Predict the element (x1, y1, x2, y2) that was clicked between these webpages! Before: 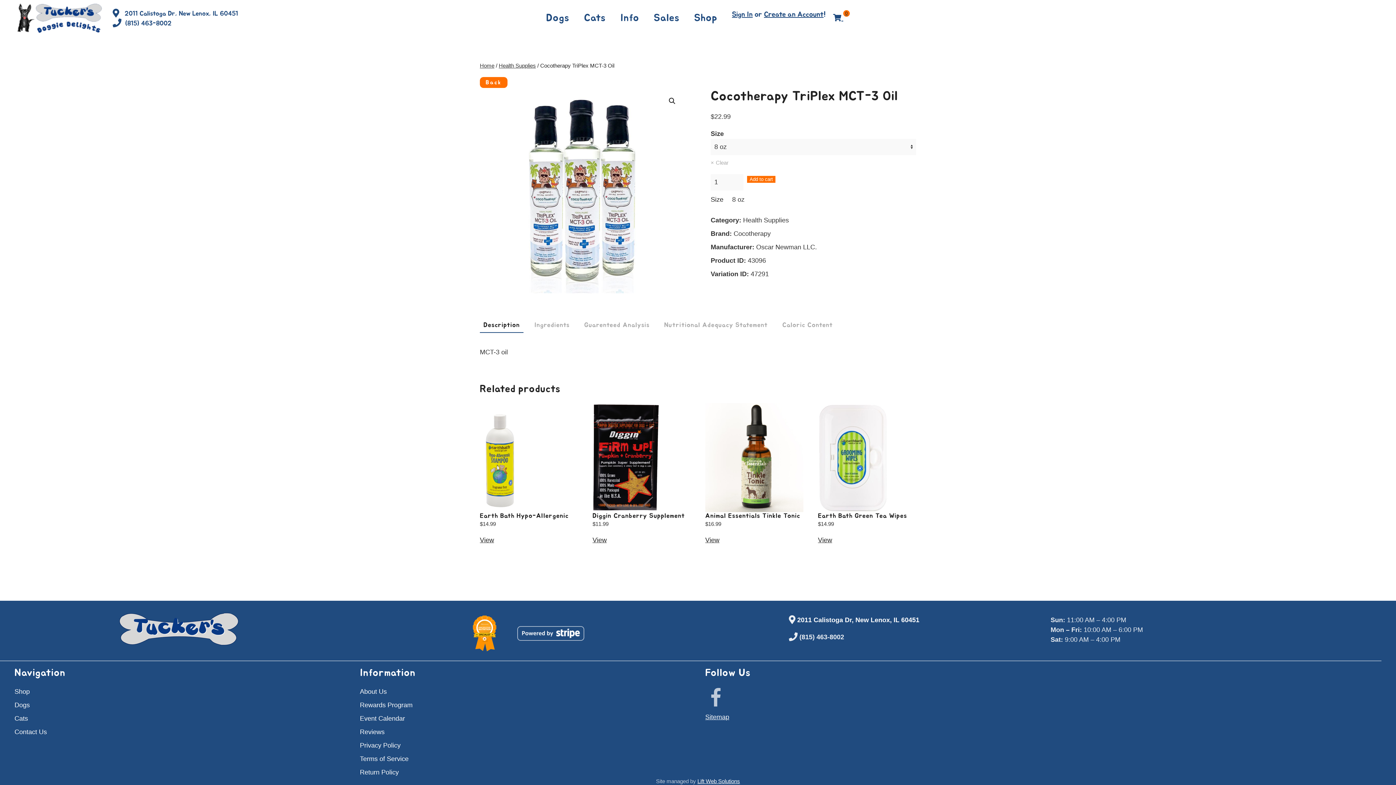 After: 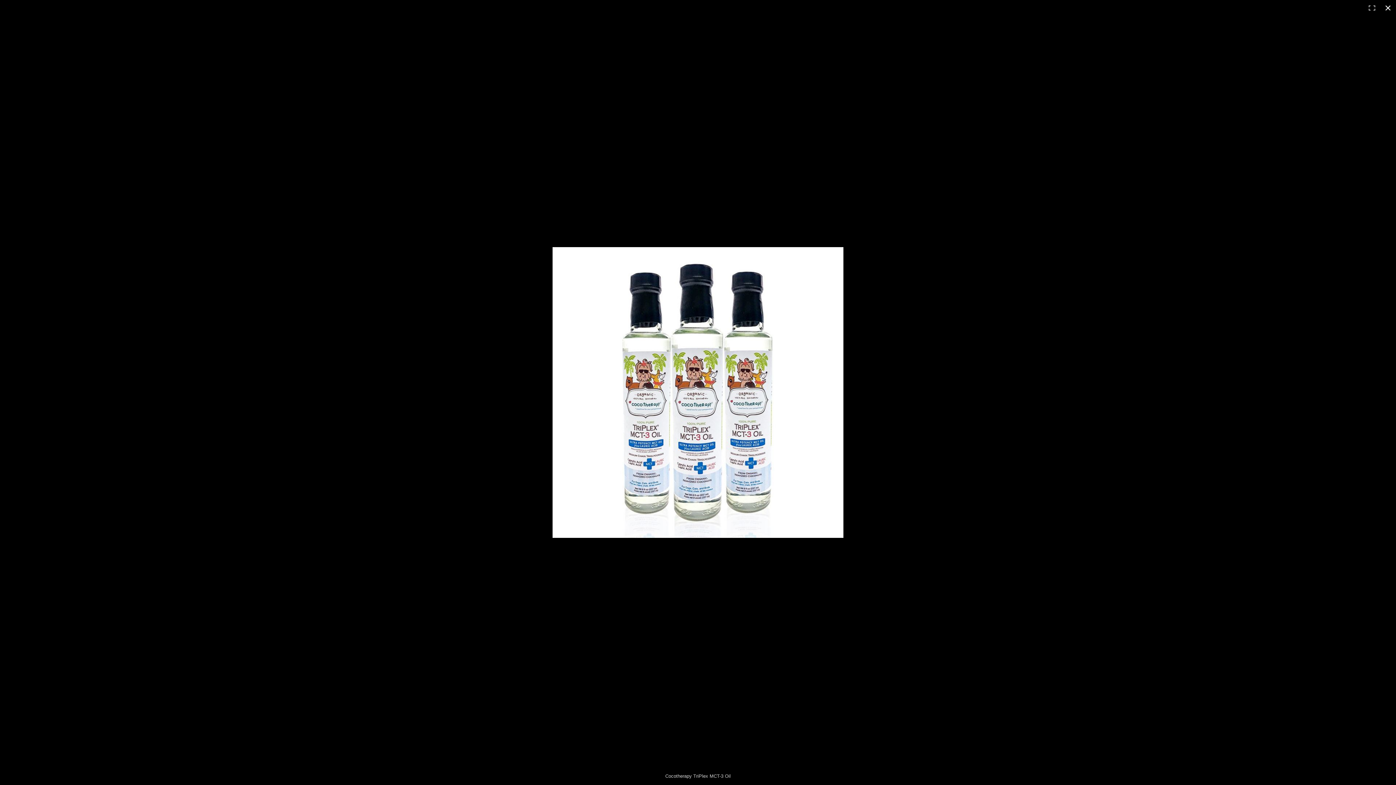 Action: label: View full-screen image gallery bbox: (665, 94, 678, 107)